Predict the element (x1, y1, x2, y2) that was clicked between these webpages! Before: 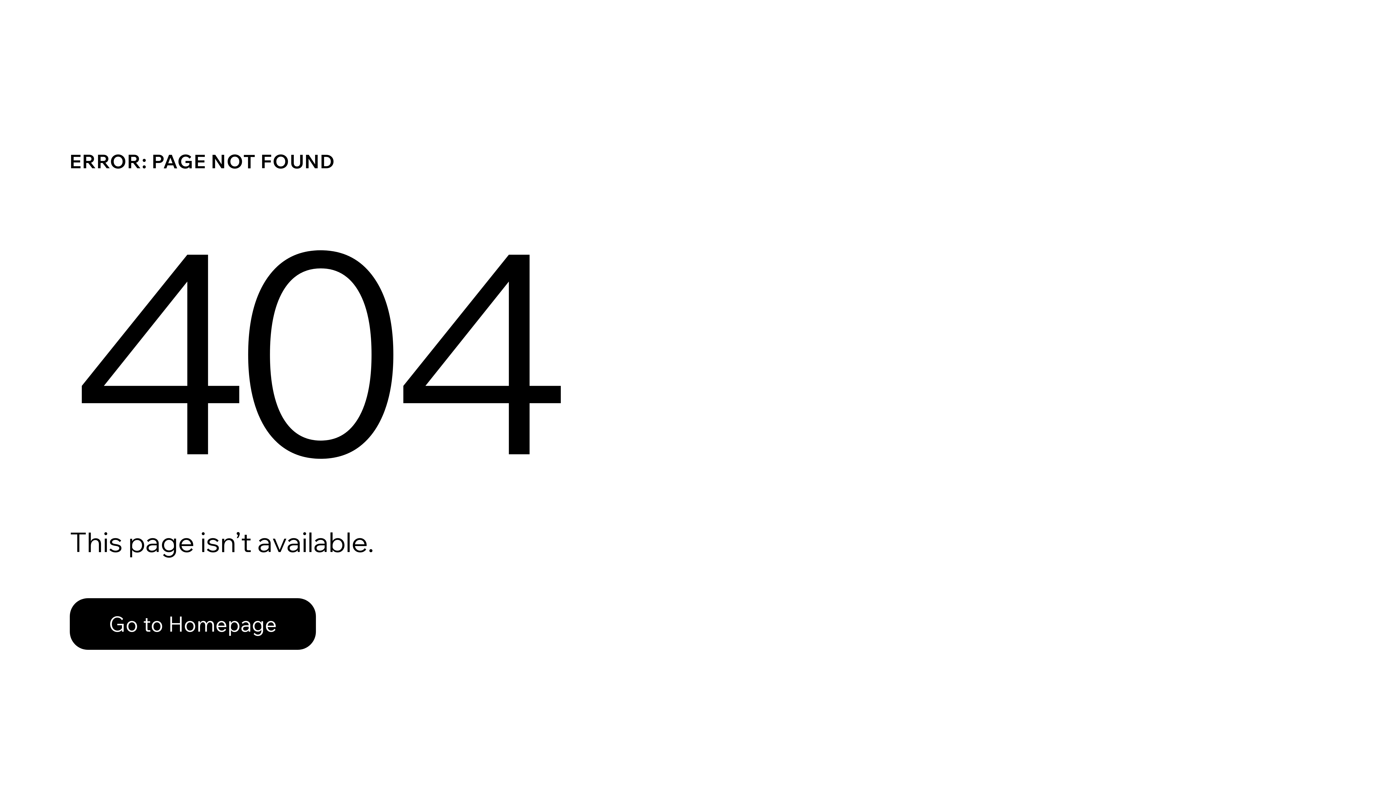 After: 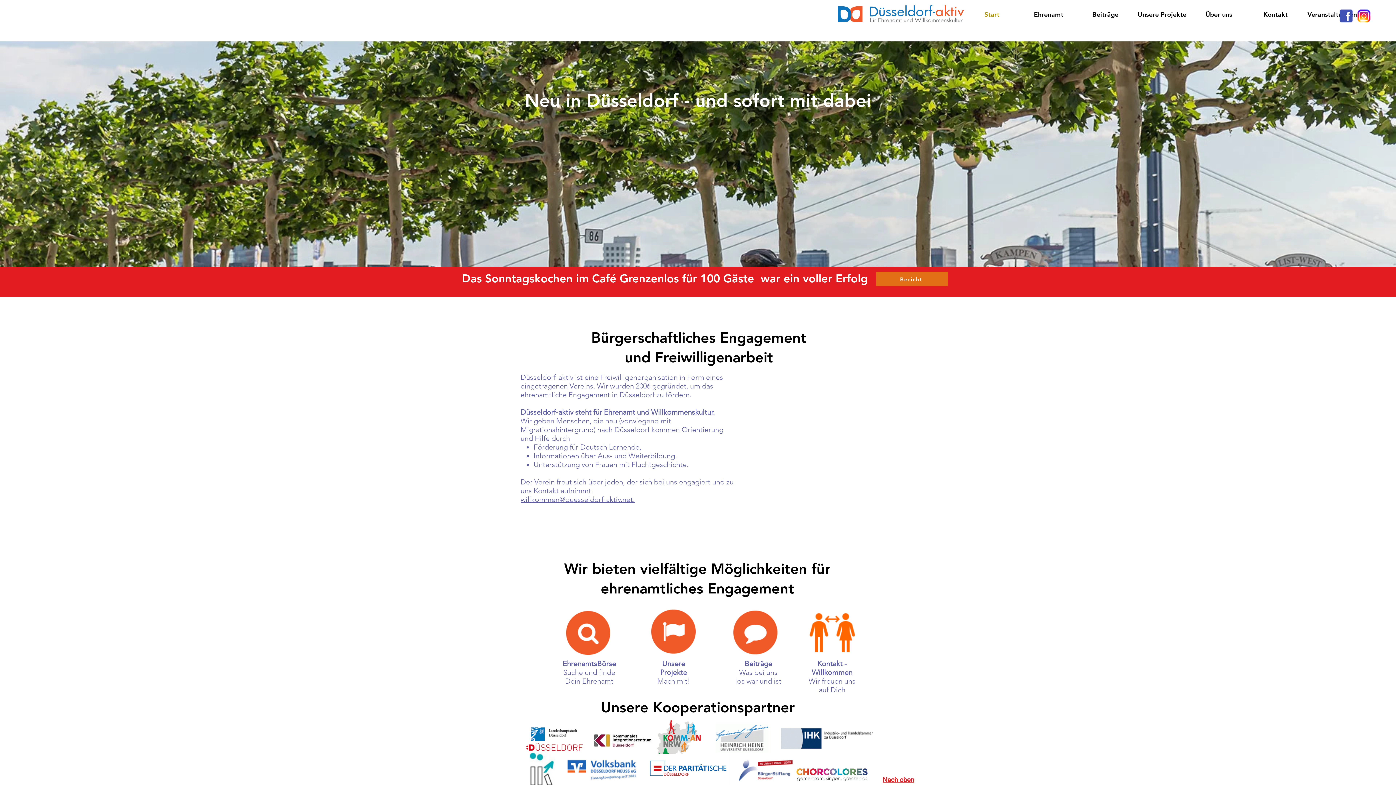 Action: label: Go to Homepage bbox: (69, 598, 316, 650)